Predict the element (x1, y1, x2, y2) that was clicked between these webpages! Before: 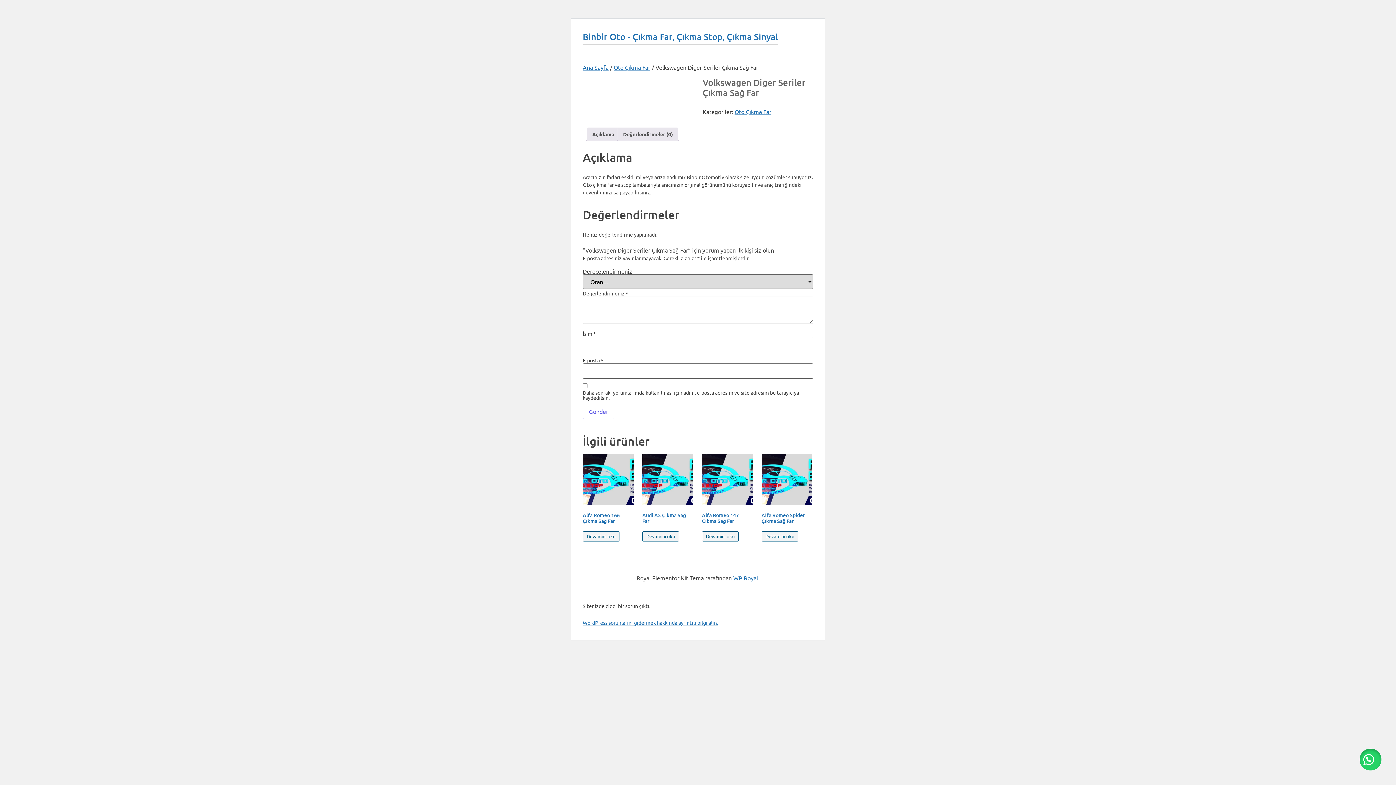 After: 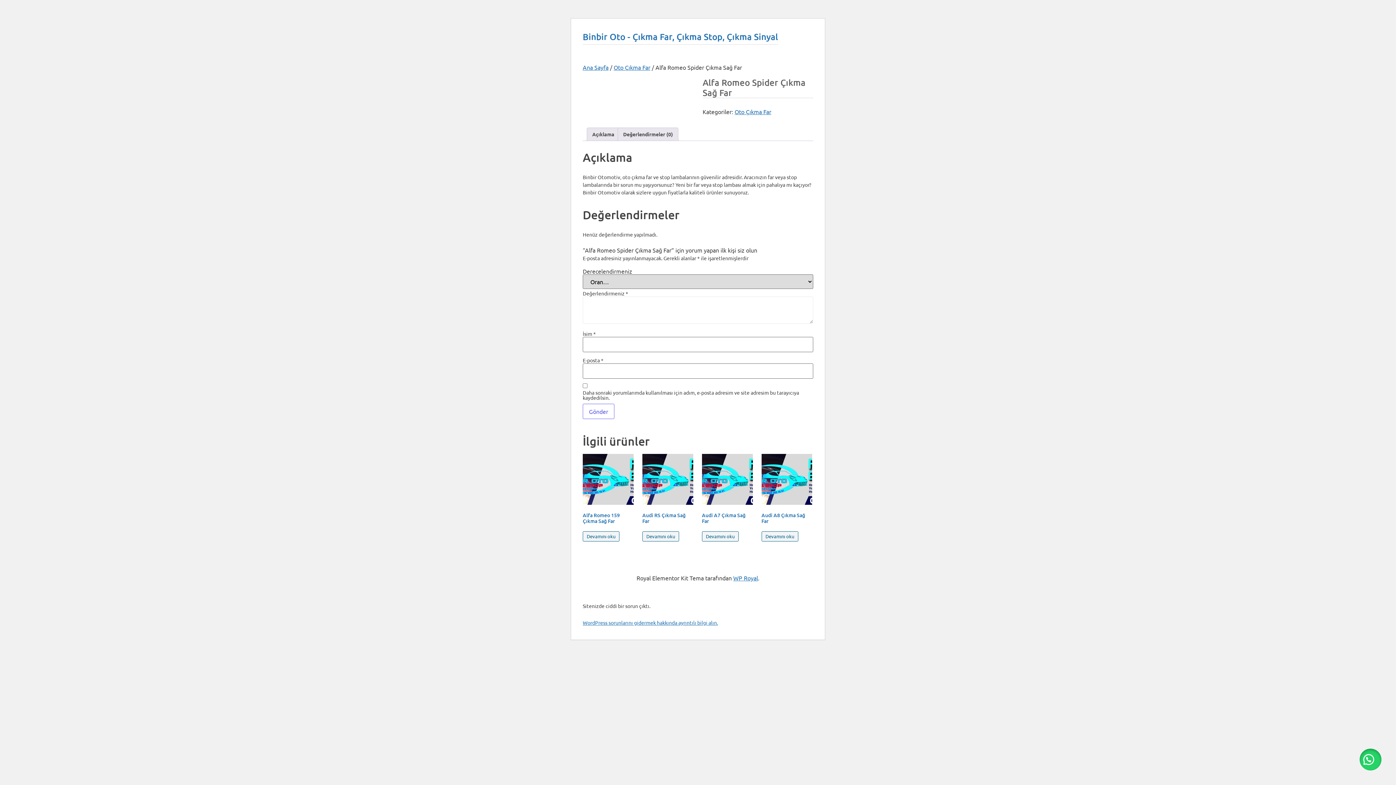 Action: bbox: (761, 531, 798, 541) label: “Alfa Romeo Spider Çıkma Sağ Far” hakkında daha fazla bilgi edinin